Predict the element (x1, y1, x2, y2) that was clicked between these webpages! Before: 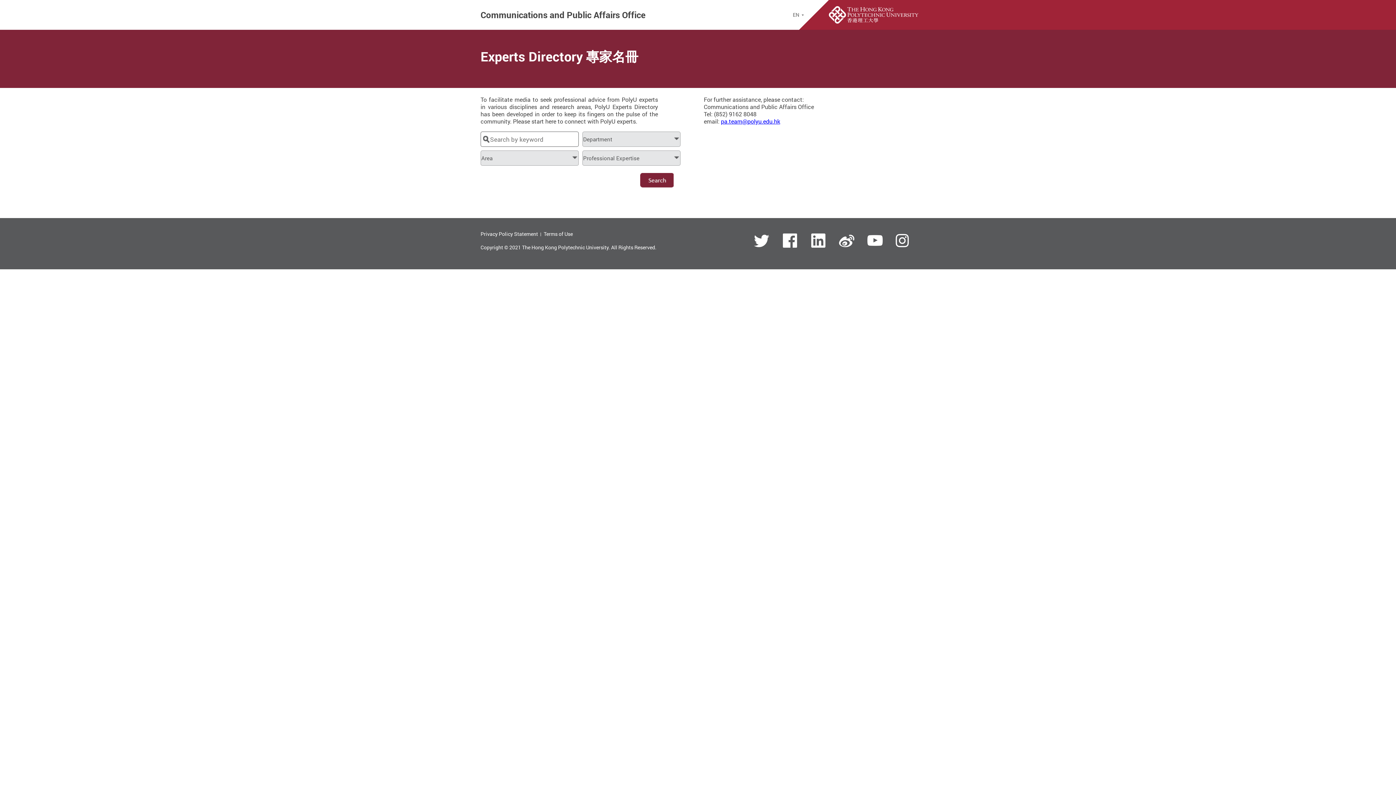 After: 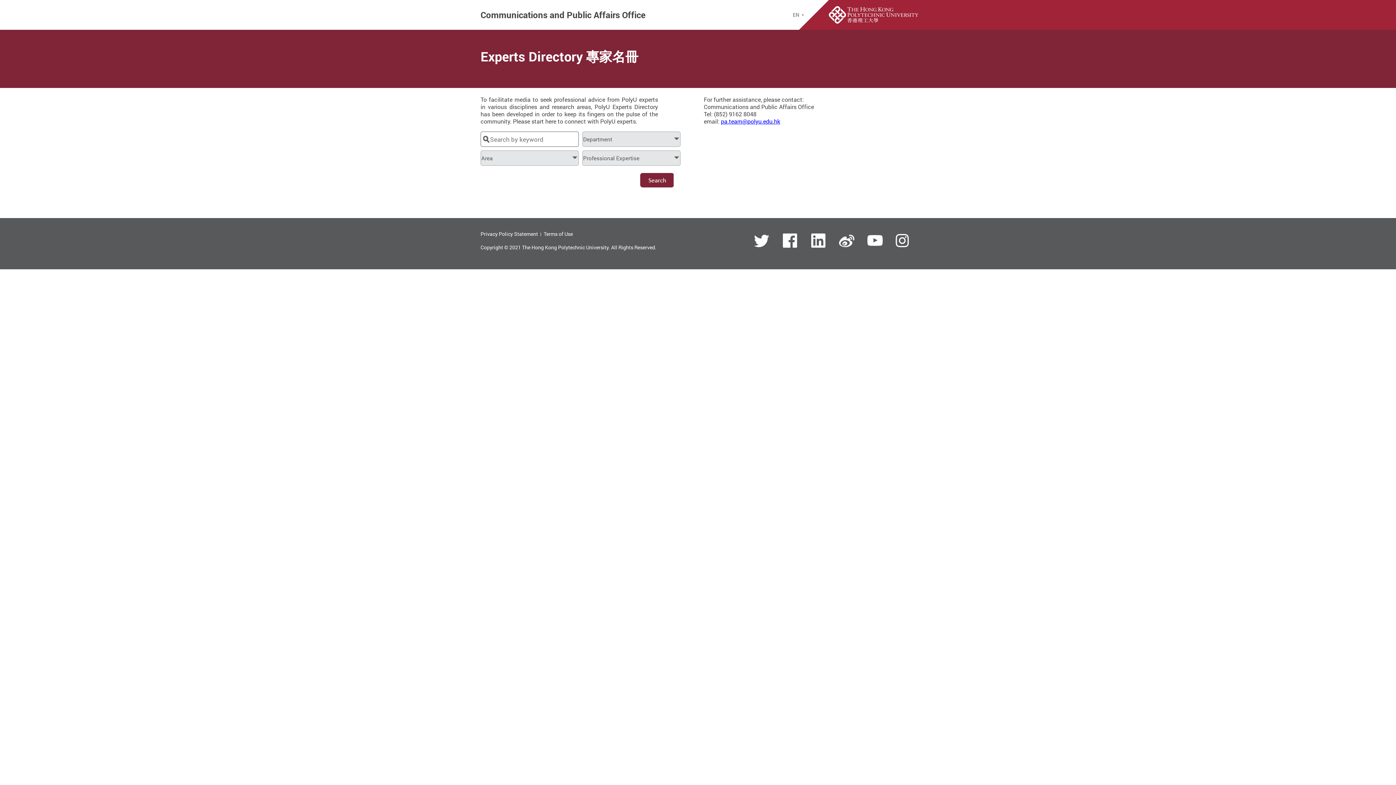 Action: bbox: (829, 6, 918, 23)